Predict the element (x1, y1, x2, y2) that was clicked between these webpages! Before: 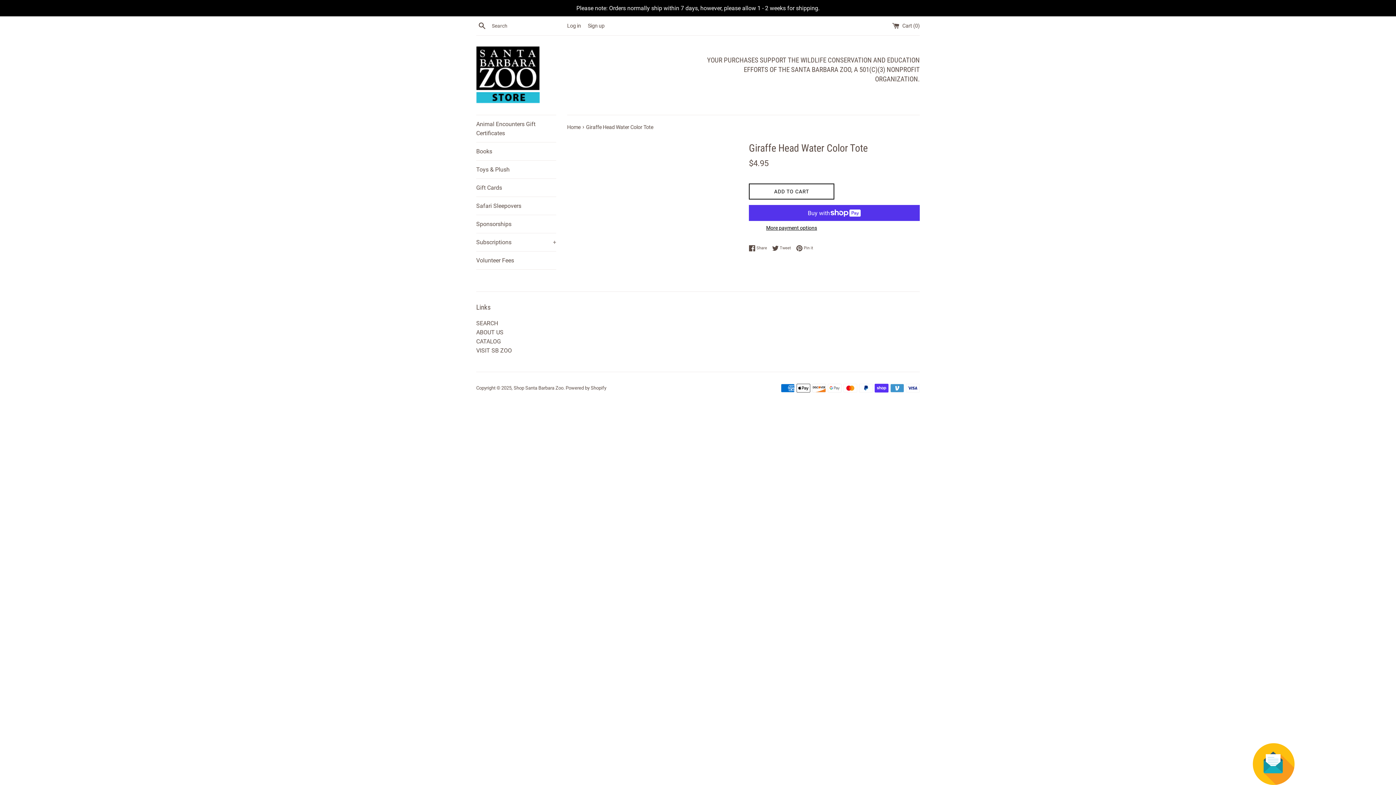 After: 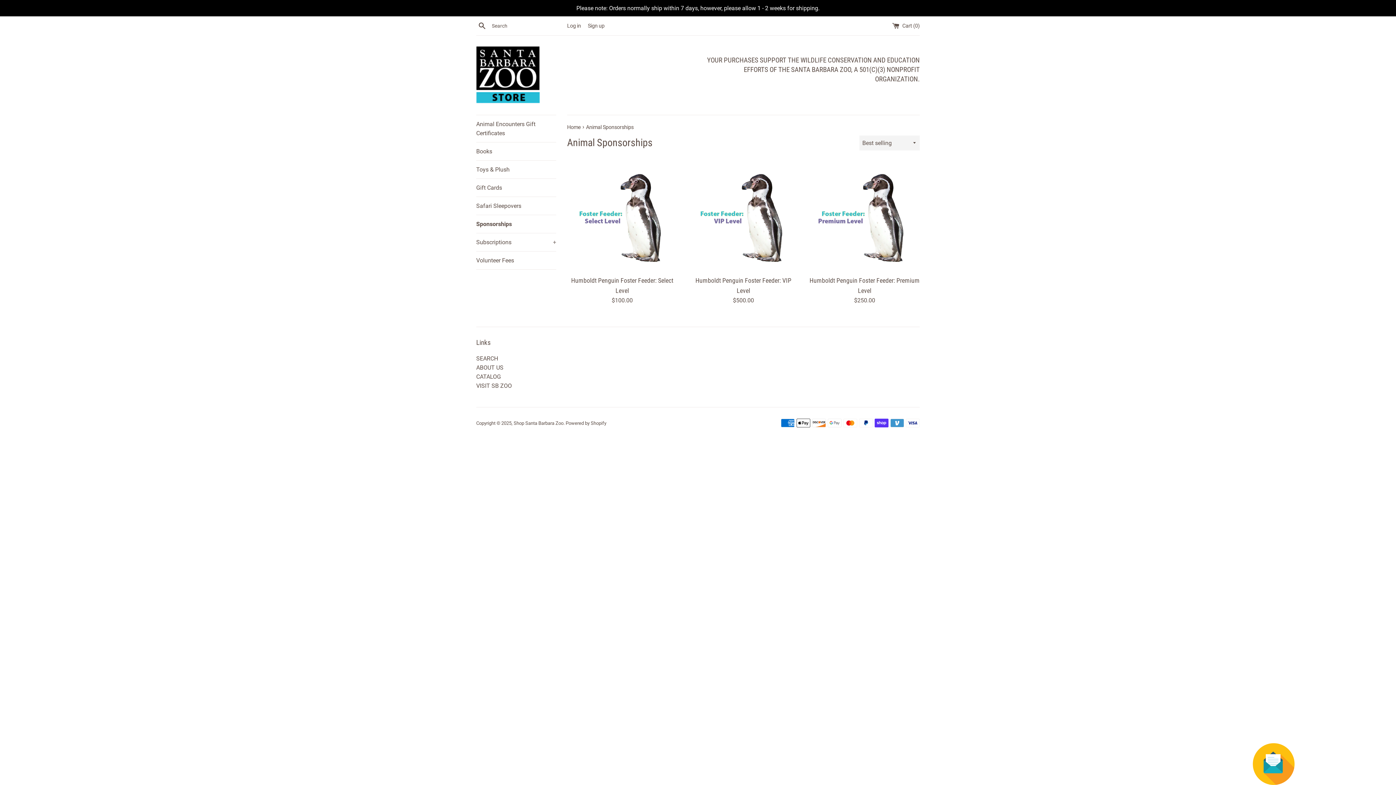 Action: label: Sponsorships bbox: (476, 215, 556, 233)